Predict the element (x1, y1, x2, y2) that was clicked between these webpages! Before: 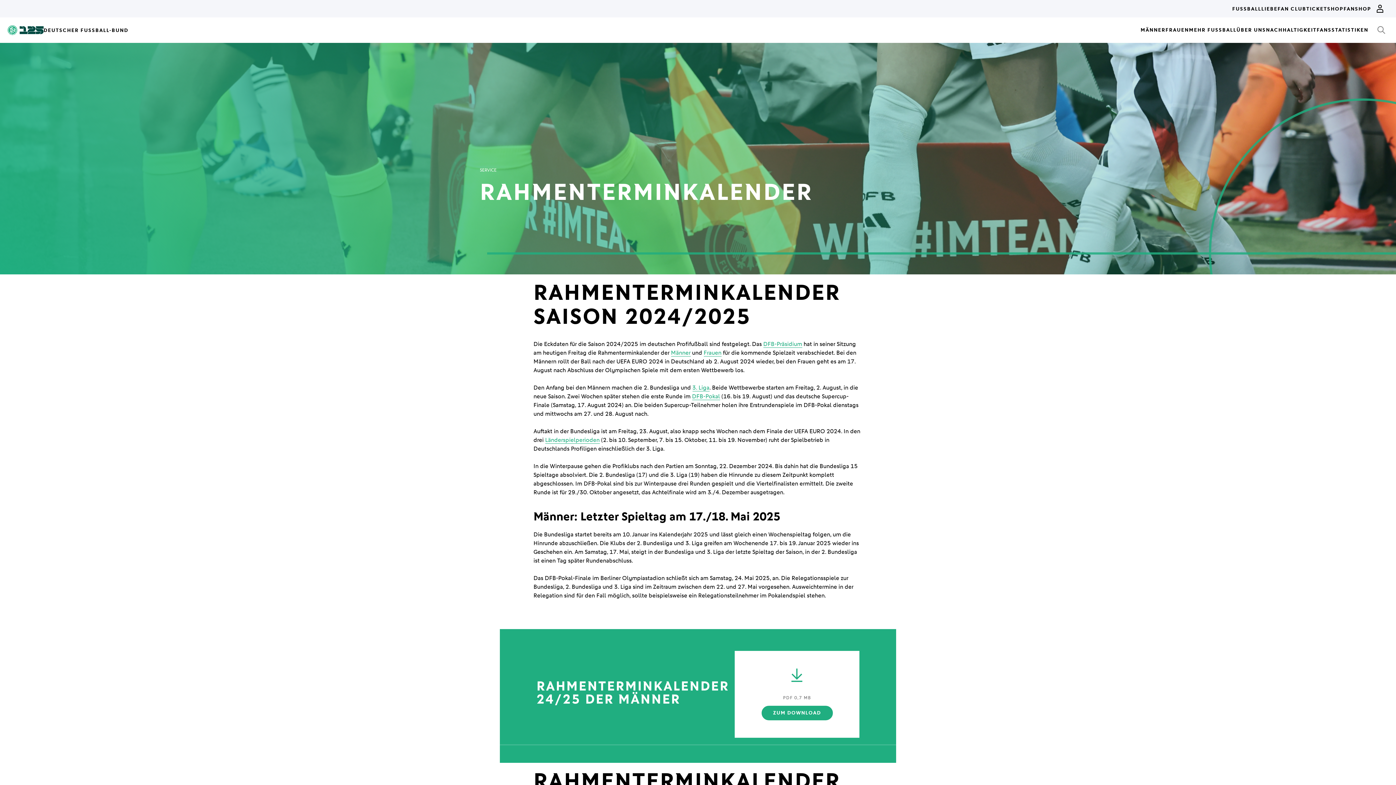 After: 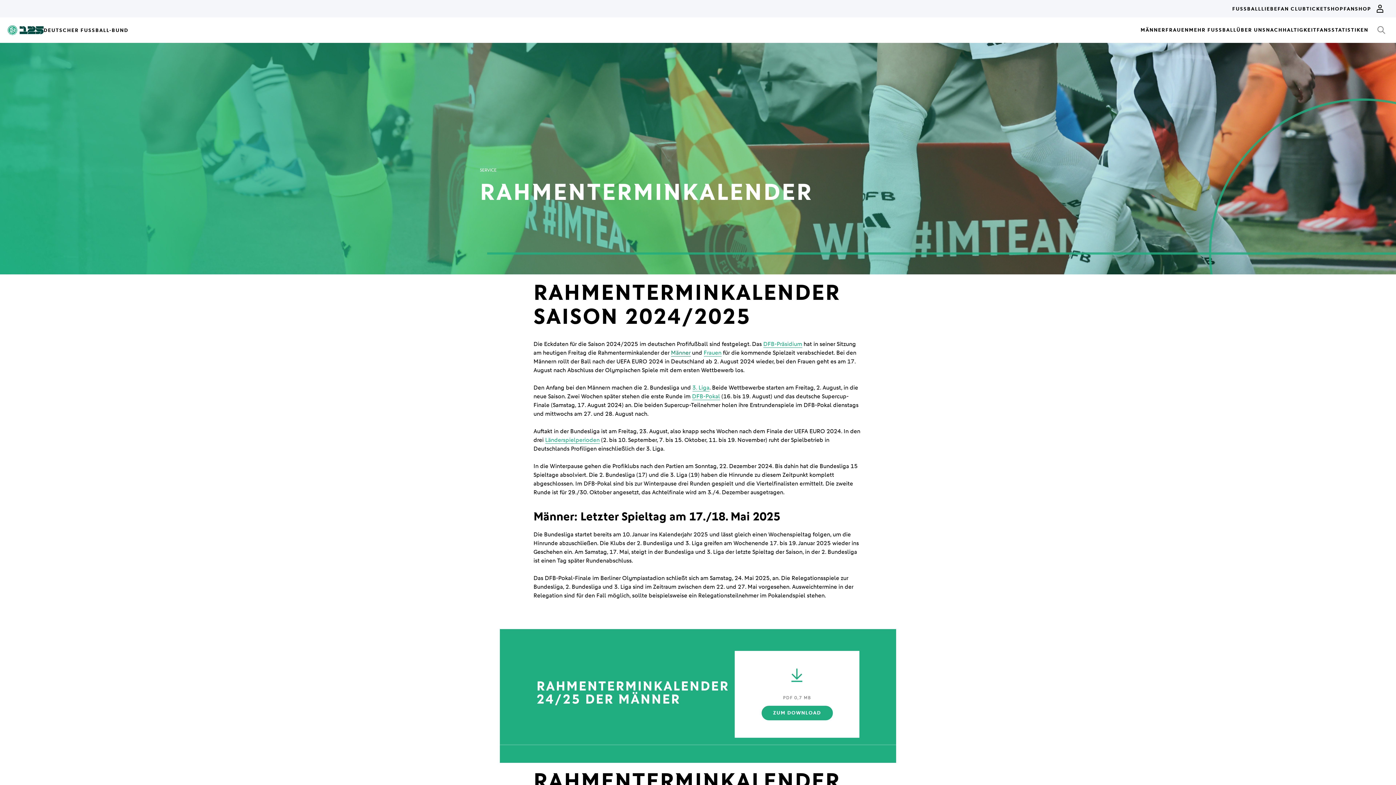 Action: bbox: (671, 349, 690, 356) label: Männer